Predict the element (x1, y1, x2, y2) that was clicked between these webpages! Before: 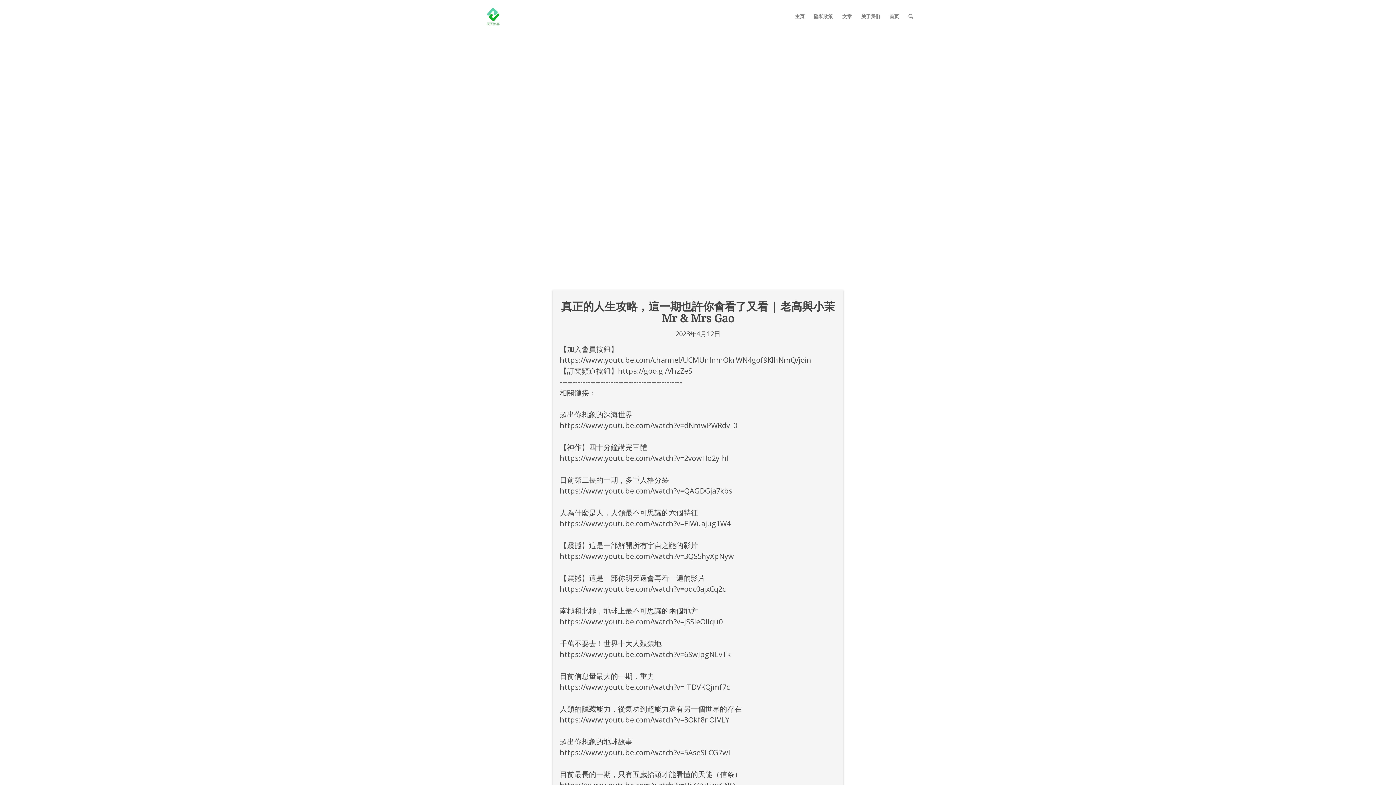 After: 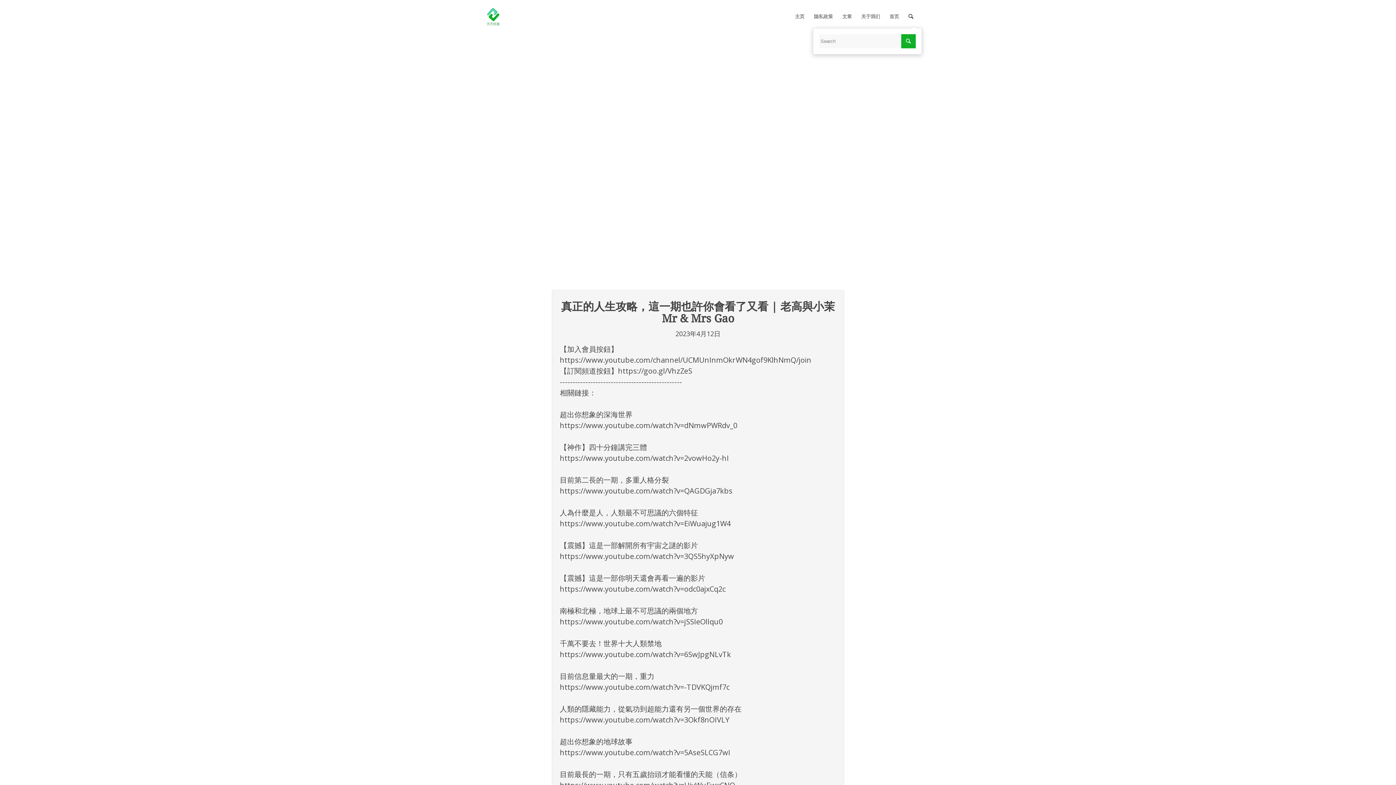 Action: bbox: (904, 0, 918, 32) label: Search